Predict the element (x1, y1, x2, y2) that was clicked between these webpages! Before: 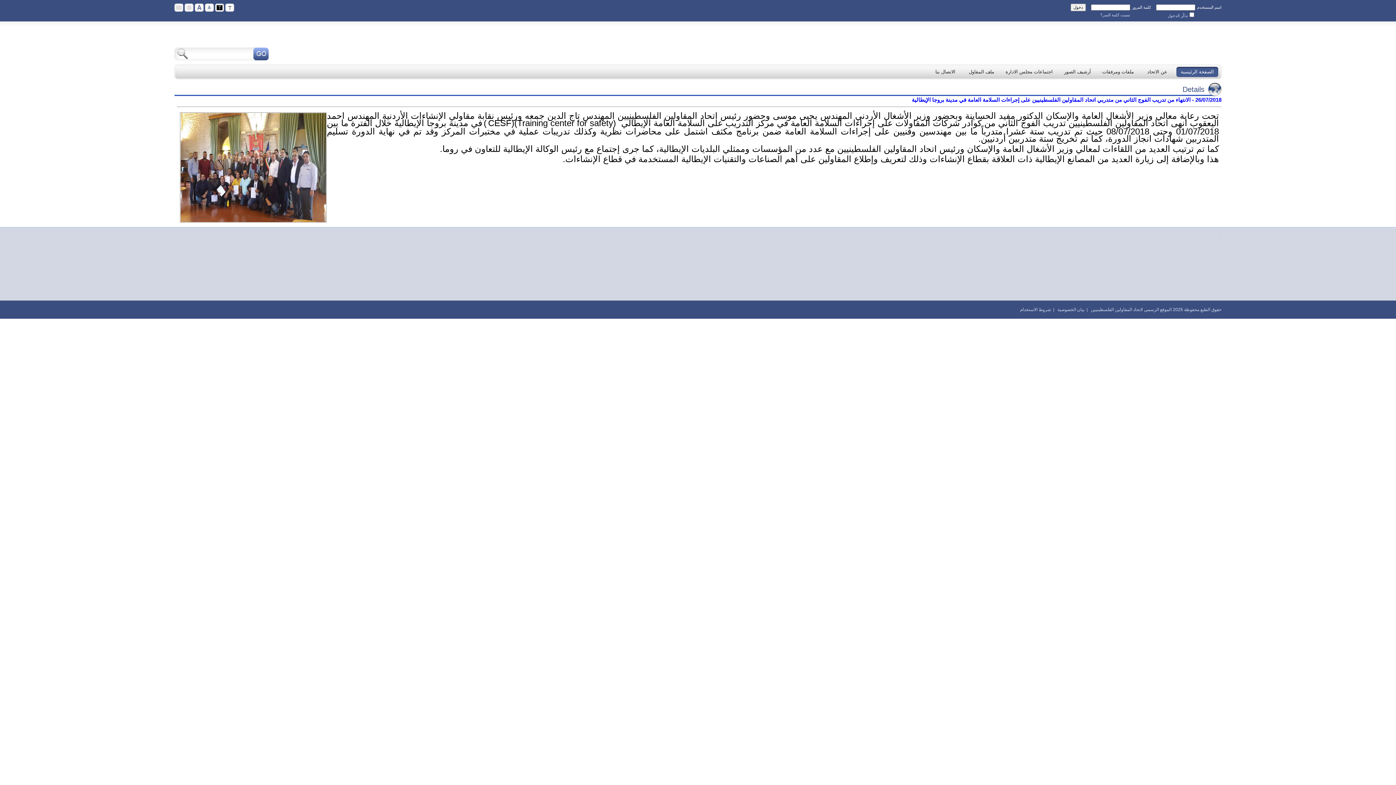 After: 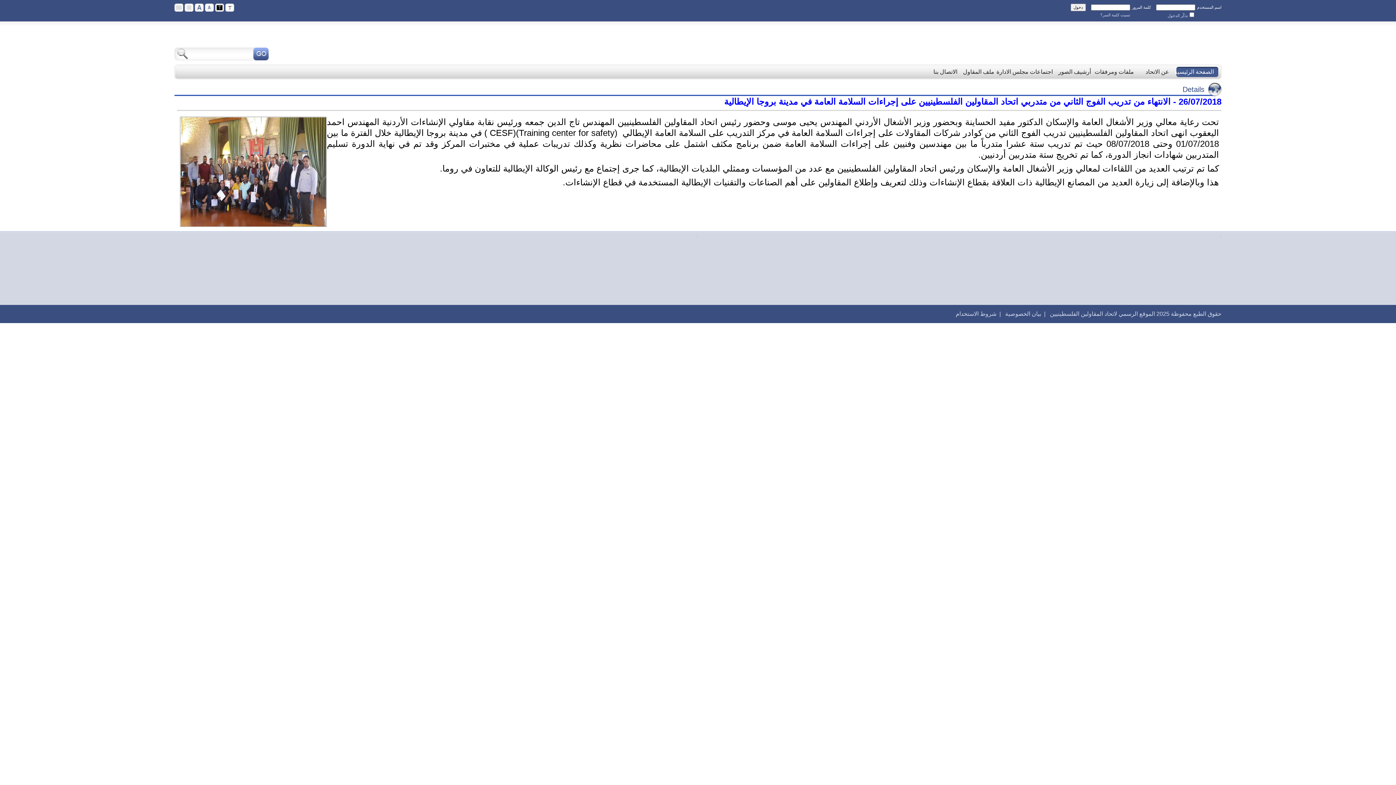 Action: bbox: (194, 3, 203, 11)